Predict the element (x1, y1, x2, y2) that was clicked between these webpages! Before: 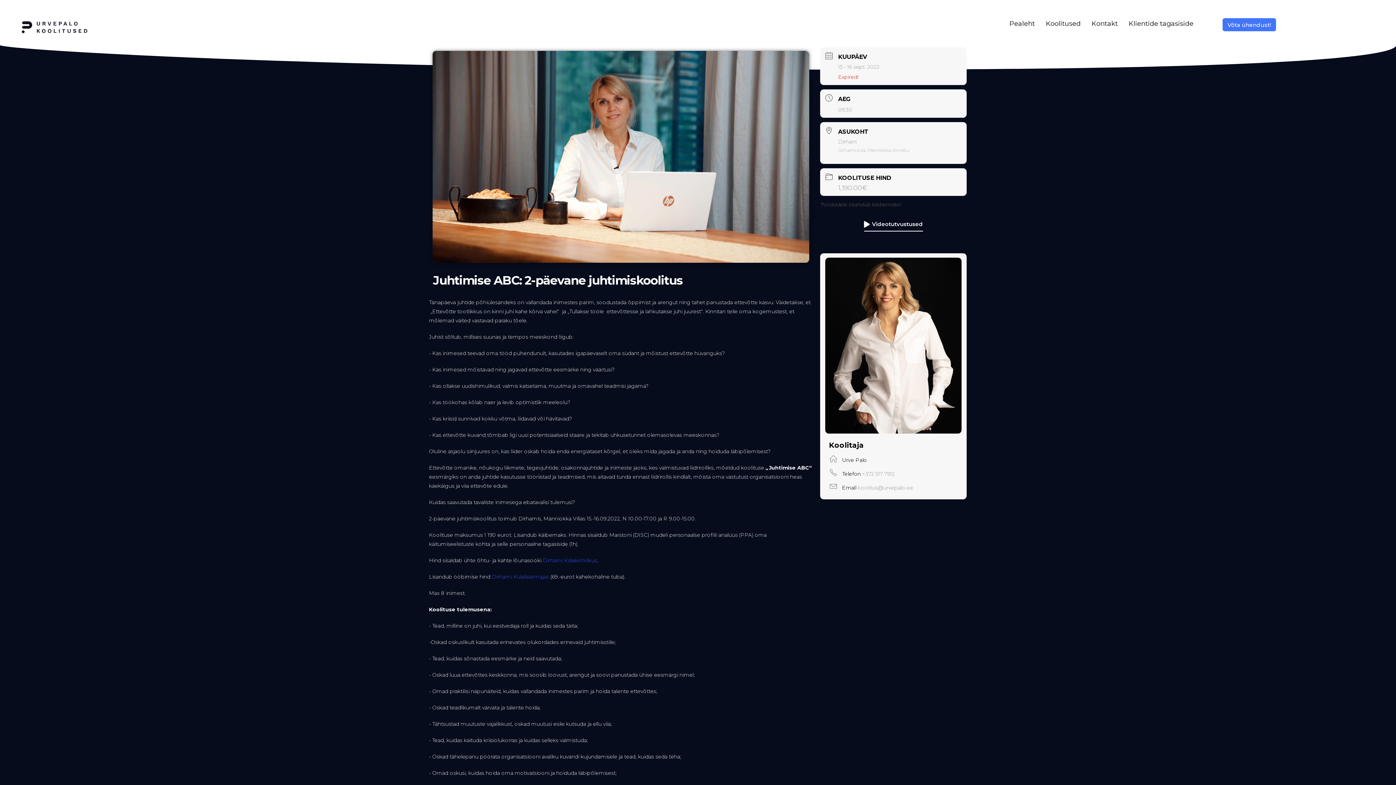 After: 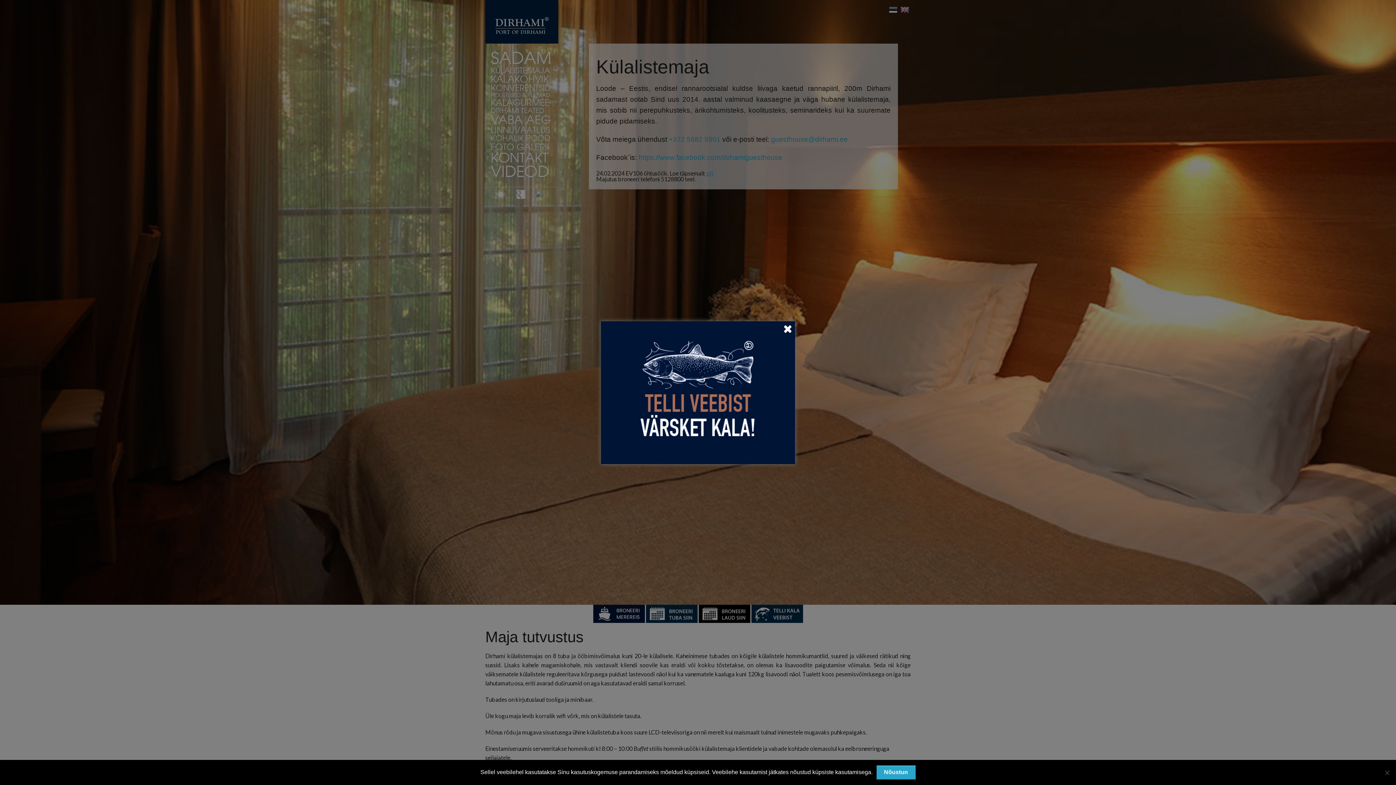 Action: bbox: (542, 557, 597, 563) label: Dirhami Kalakohvikus